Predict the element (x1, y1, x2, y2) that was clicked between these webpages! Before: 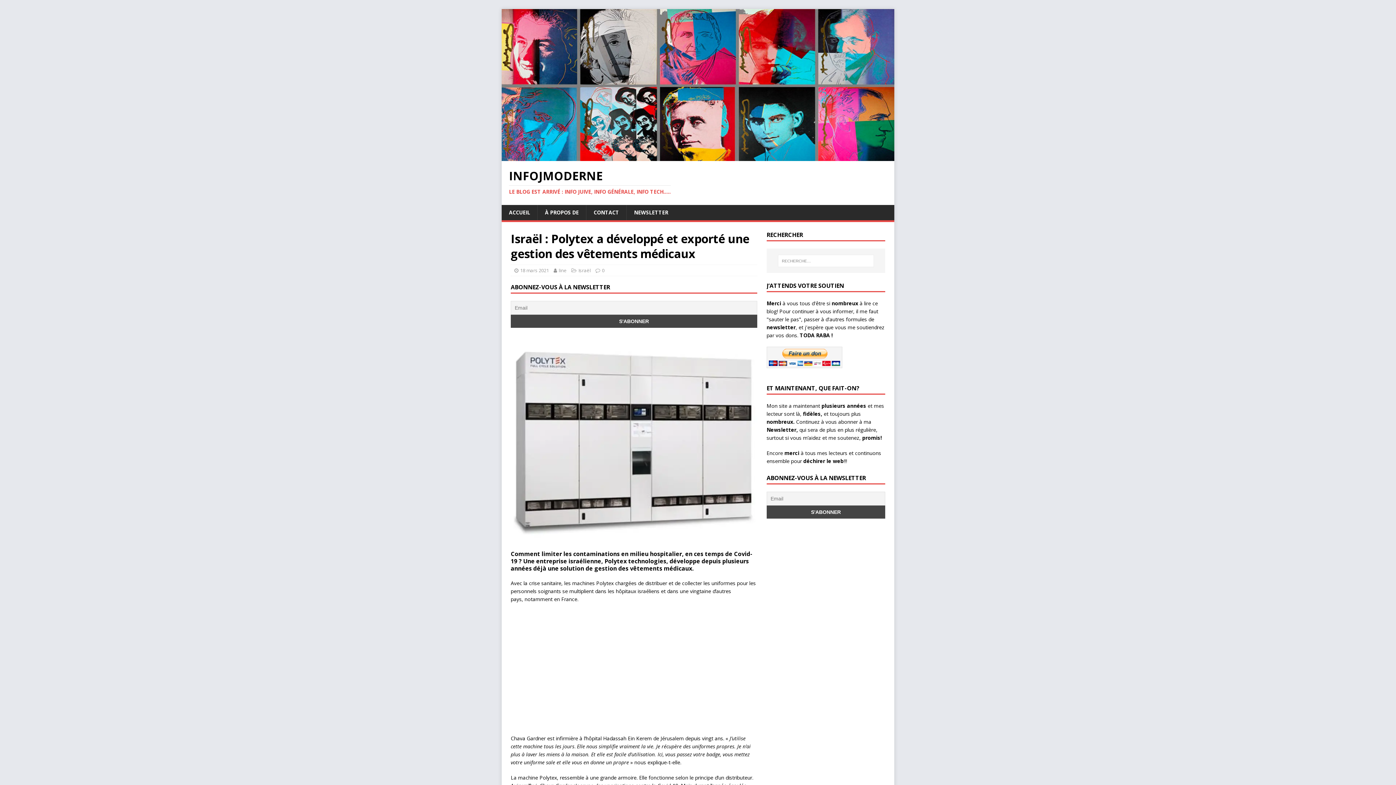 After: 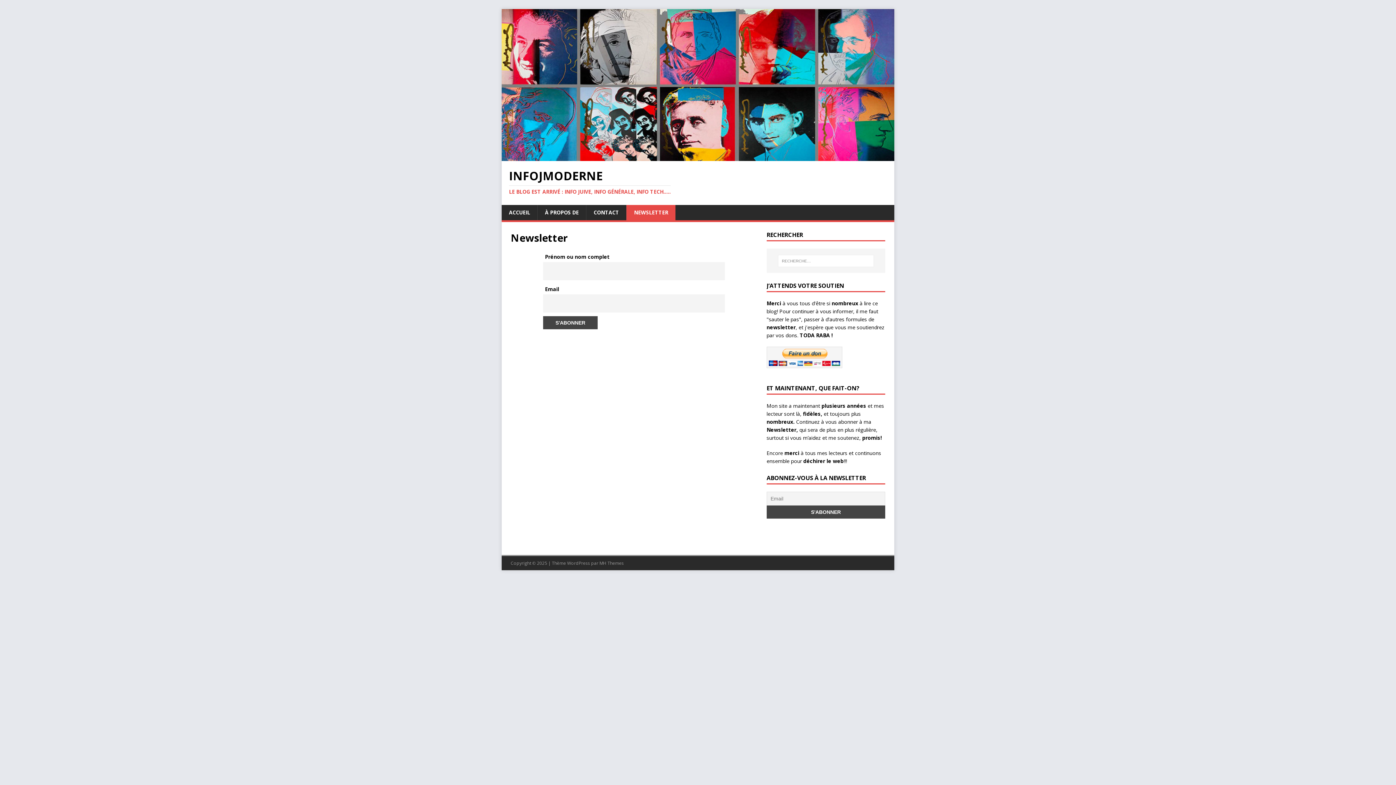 Action: bbox: (626, 205, 675, 220) label: NEWSLETTER